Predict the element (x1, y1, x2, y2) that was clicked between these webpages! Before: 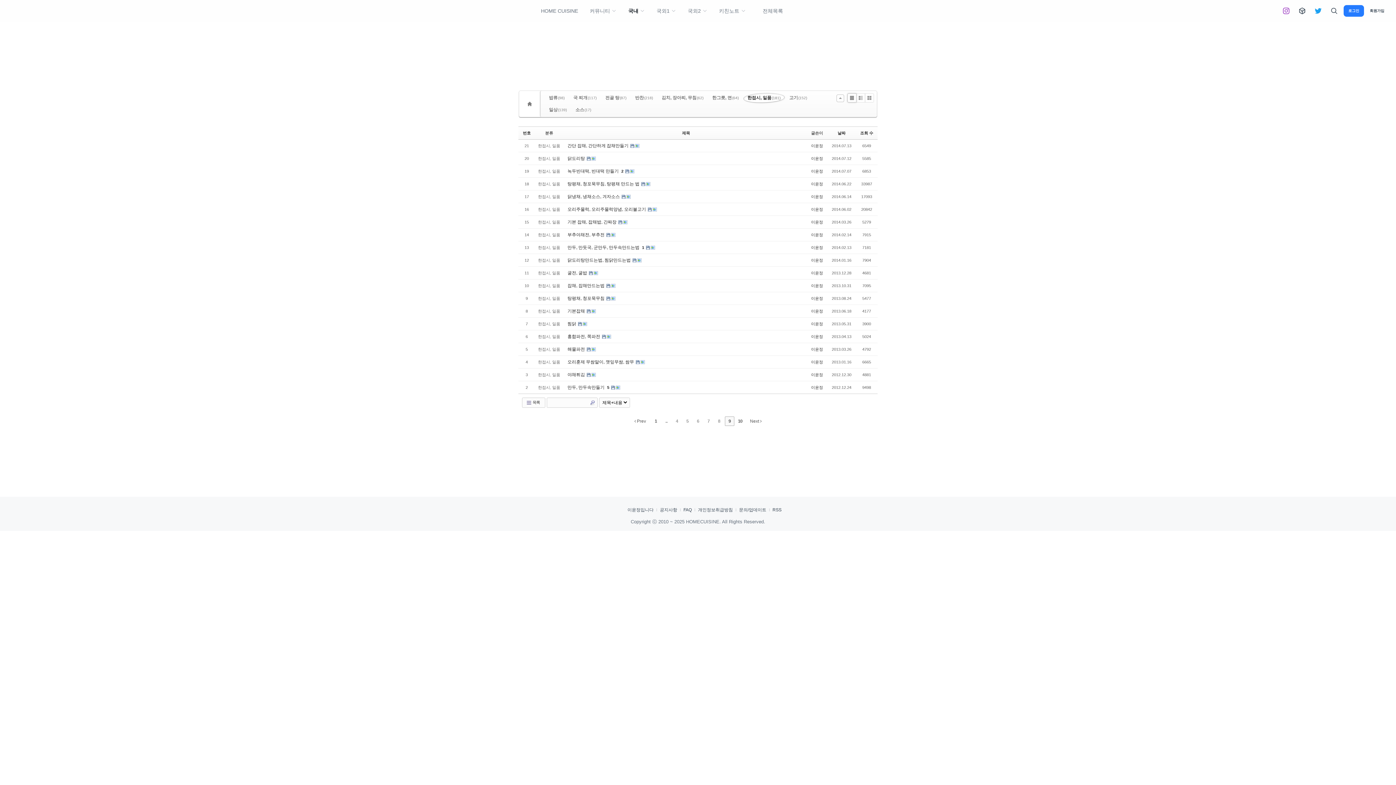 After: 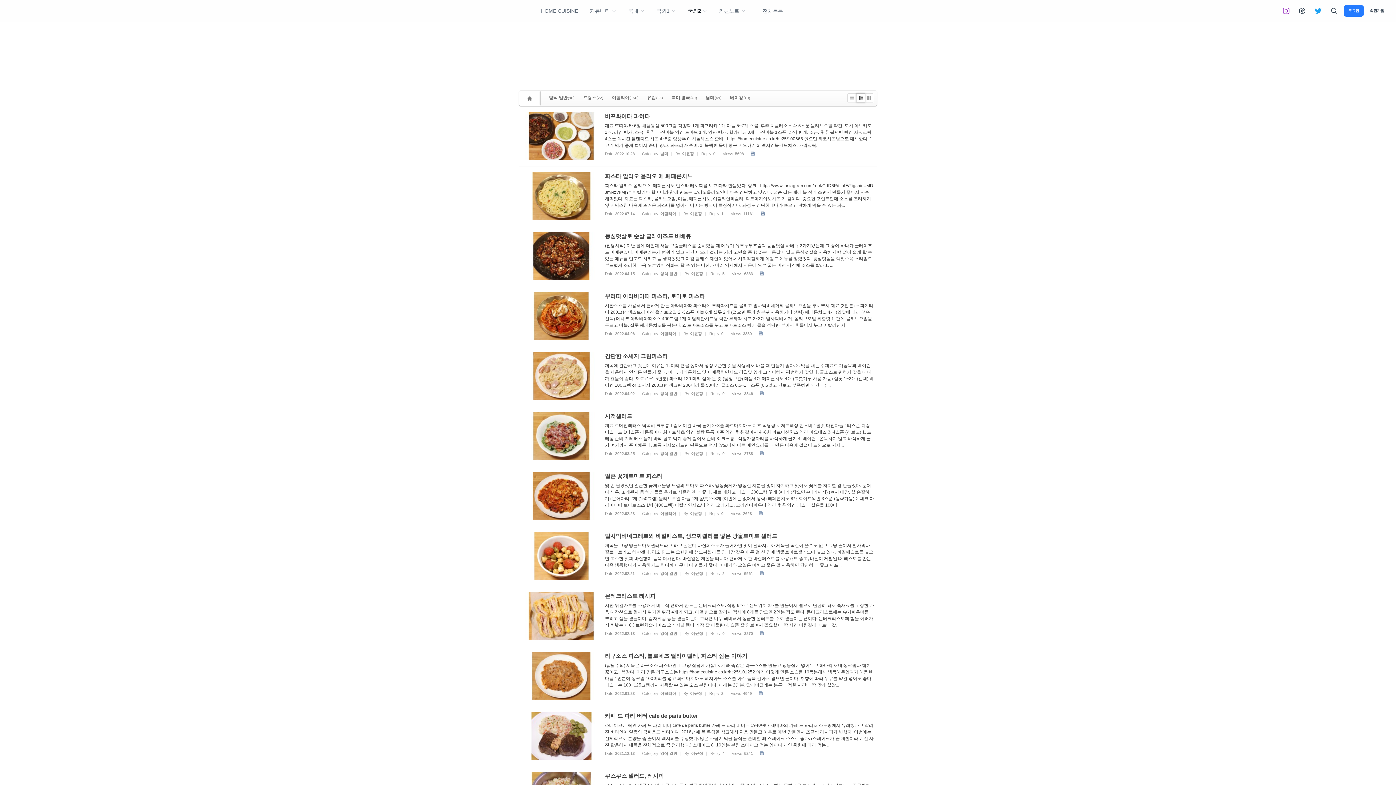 Action: bbox: (683, 3, 711, 18) label: 국외2